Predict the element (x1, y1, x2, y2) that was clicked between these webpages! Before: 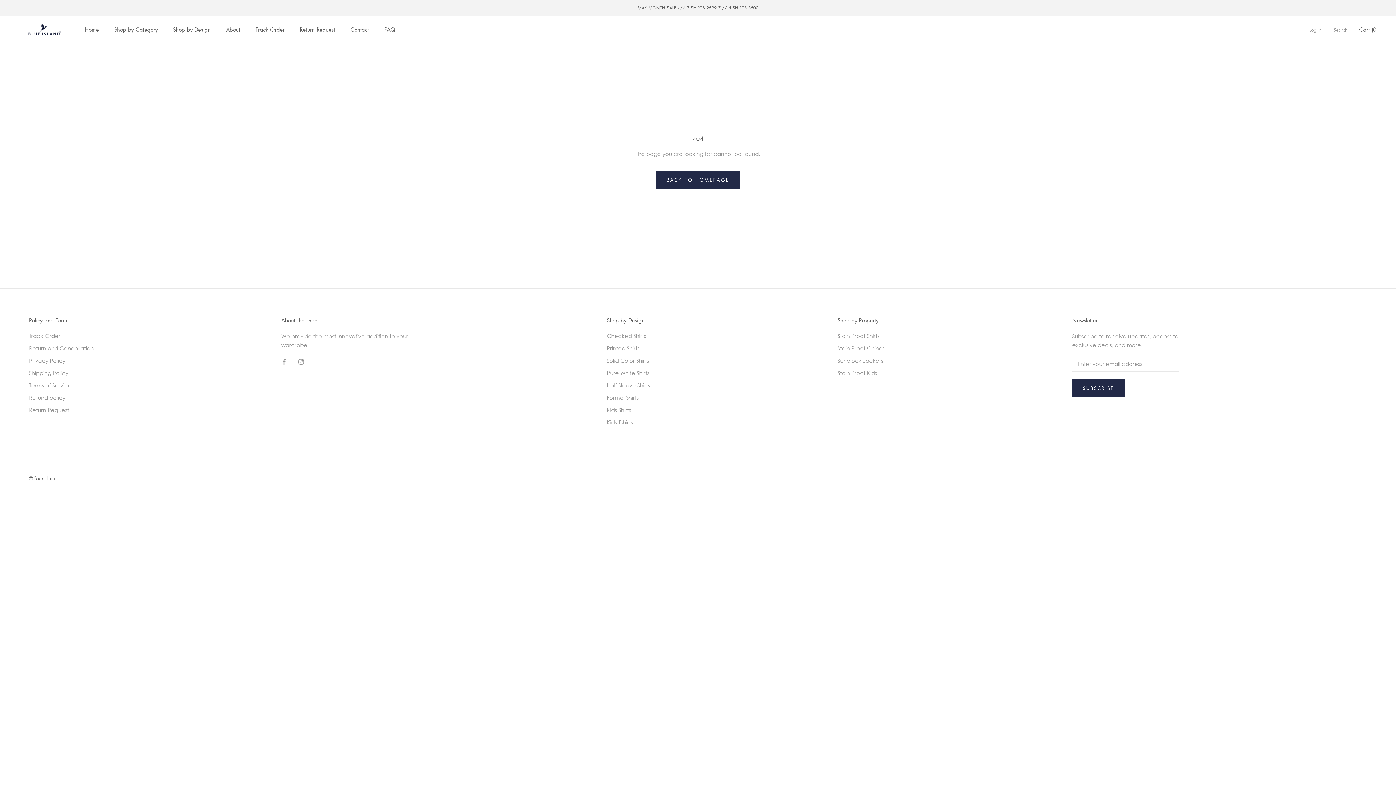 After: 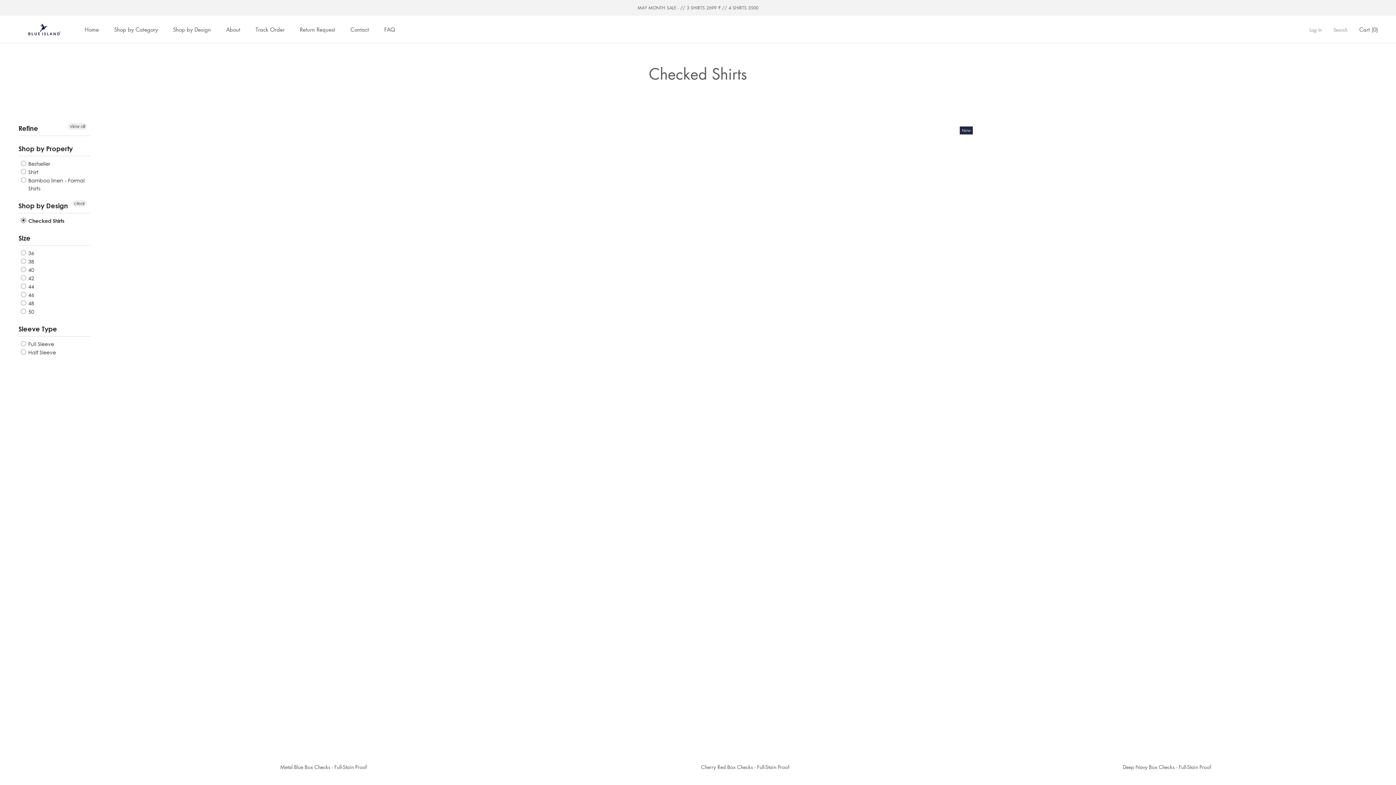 Action: label: Checked Shirts bbox: (606, 332, 650, 340)